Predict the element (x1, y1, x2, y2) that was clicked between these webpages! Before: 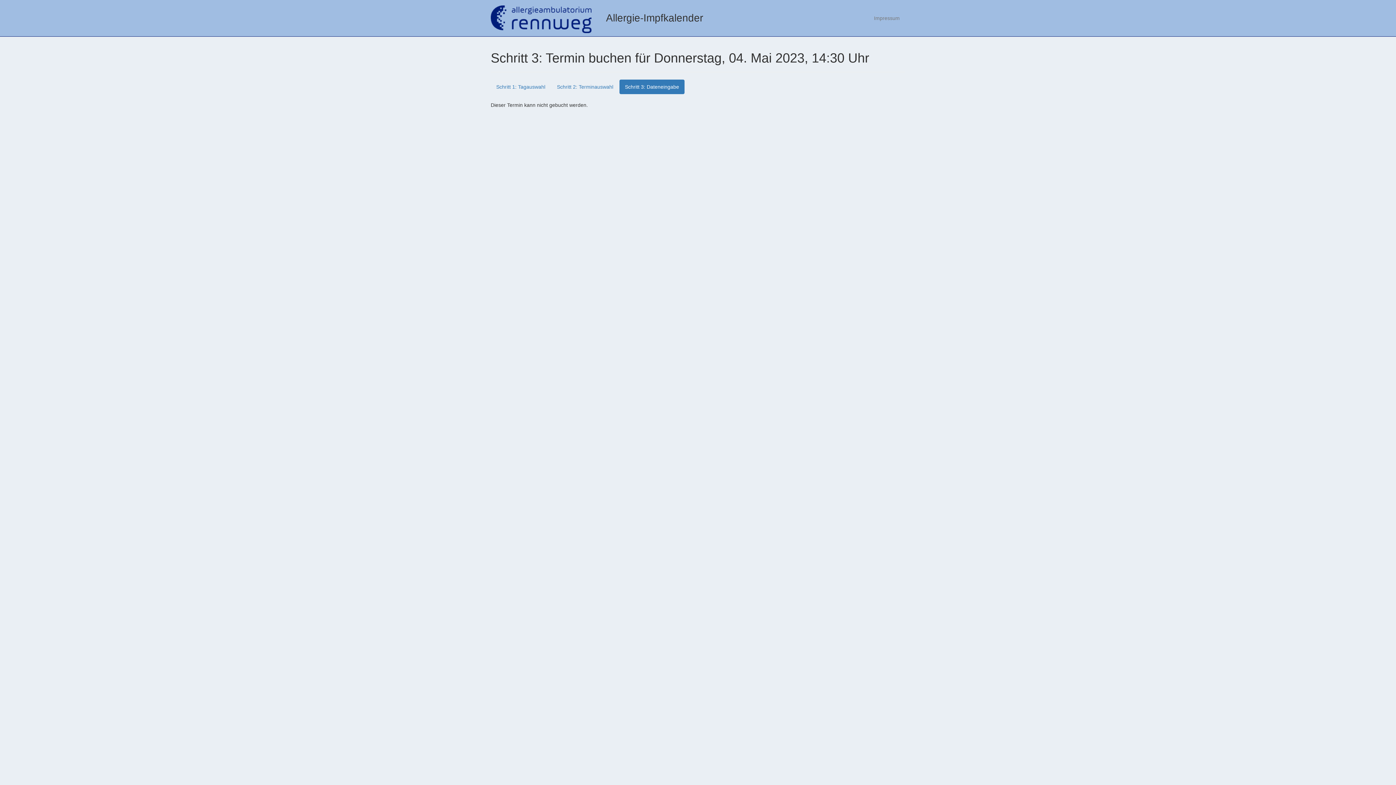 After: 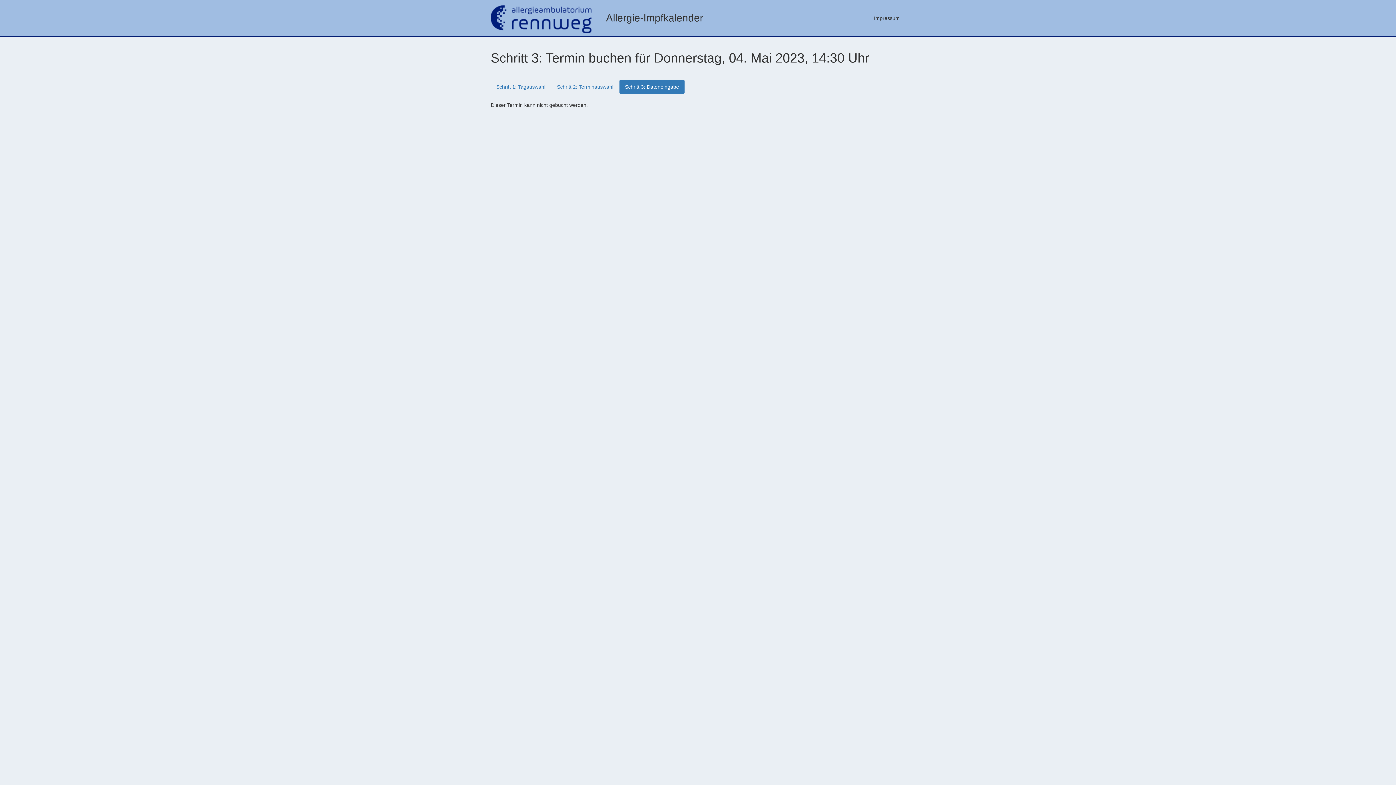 Action: bbox: (868, 0, 905, 36) label: Impressum